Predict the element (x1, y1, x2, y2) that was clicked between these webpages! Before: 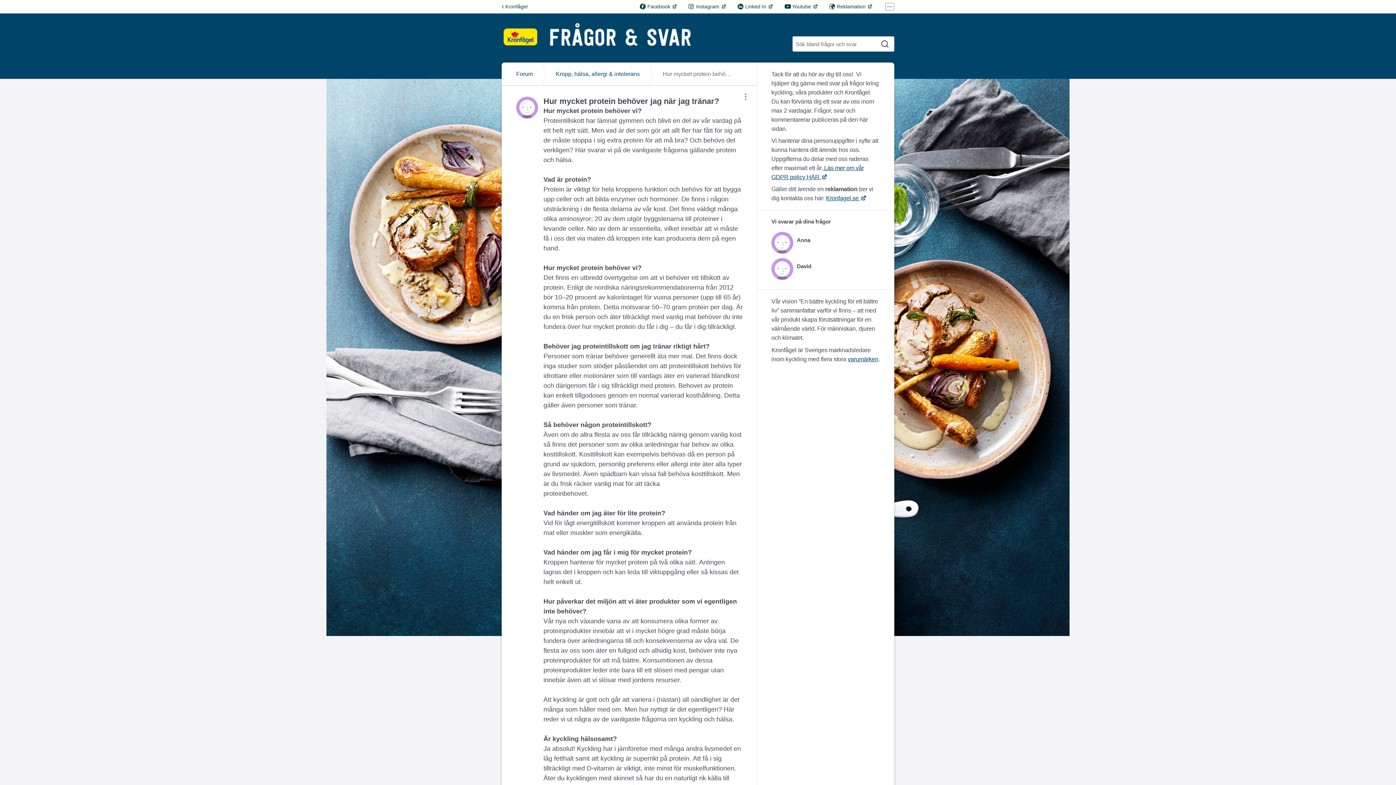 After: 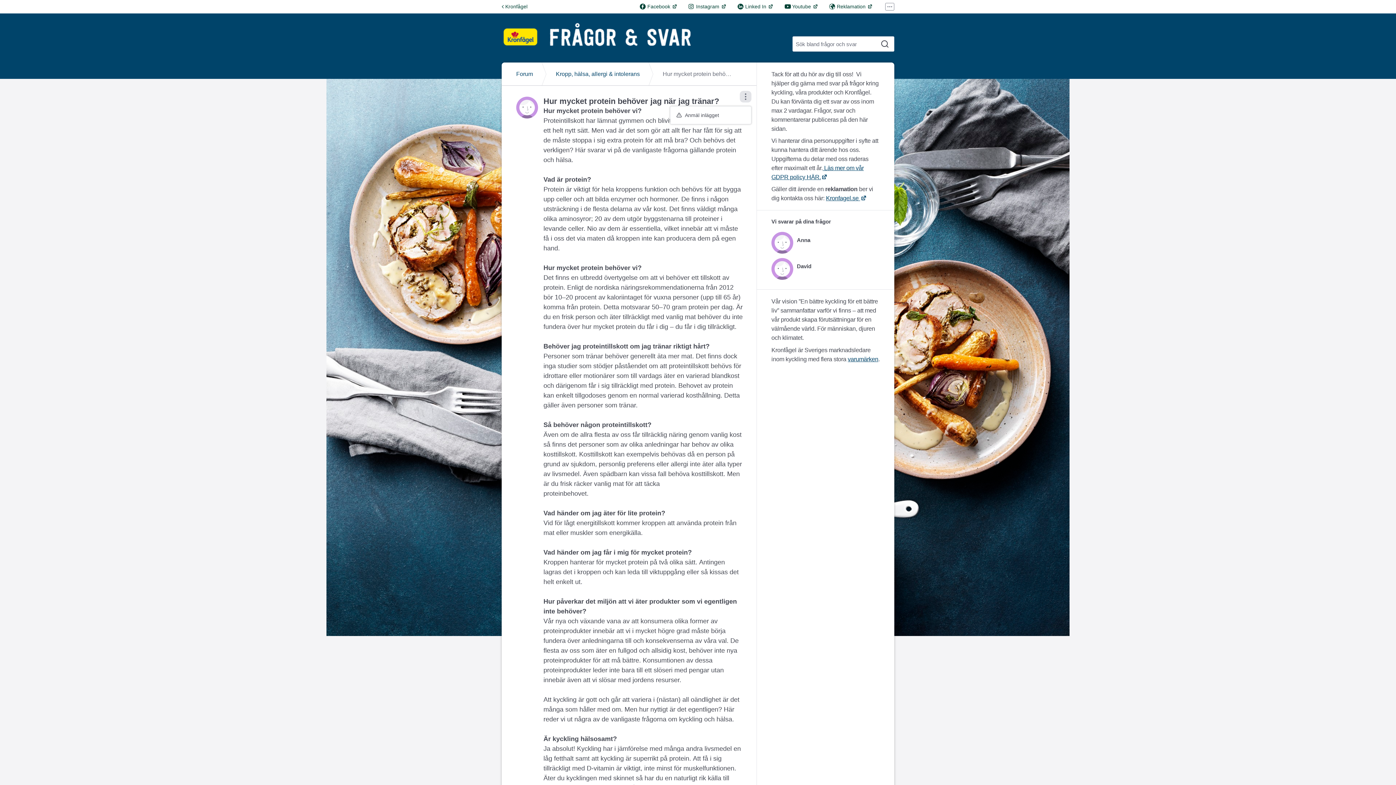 Action: bbox: (740, 90, 751, 102) label: Visa/dölj inställningar för inlägg/kommentar